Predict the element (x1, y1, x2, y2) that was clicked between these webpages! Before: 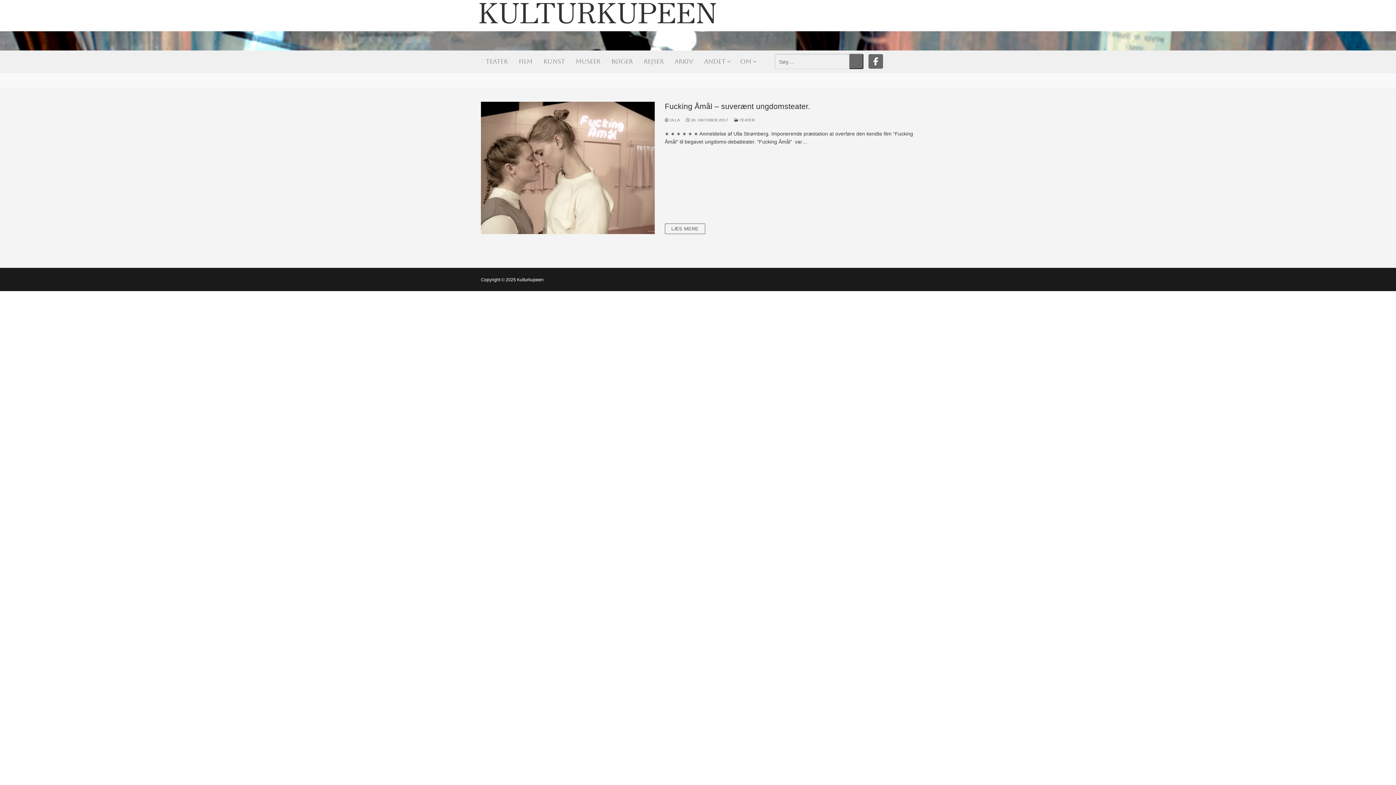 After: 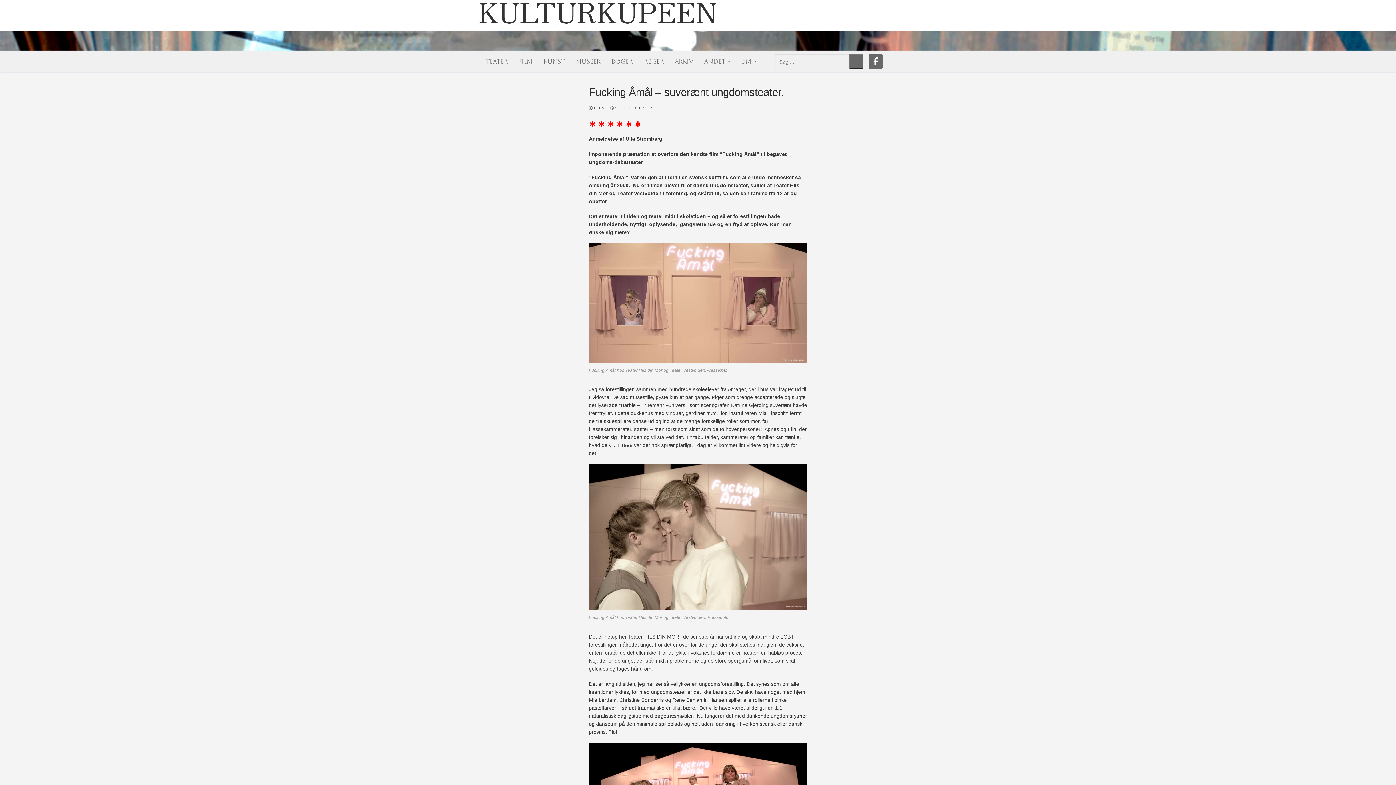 Action: bbox: (481, 101, 654, 234)